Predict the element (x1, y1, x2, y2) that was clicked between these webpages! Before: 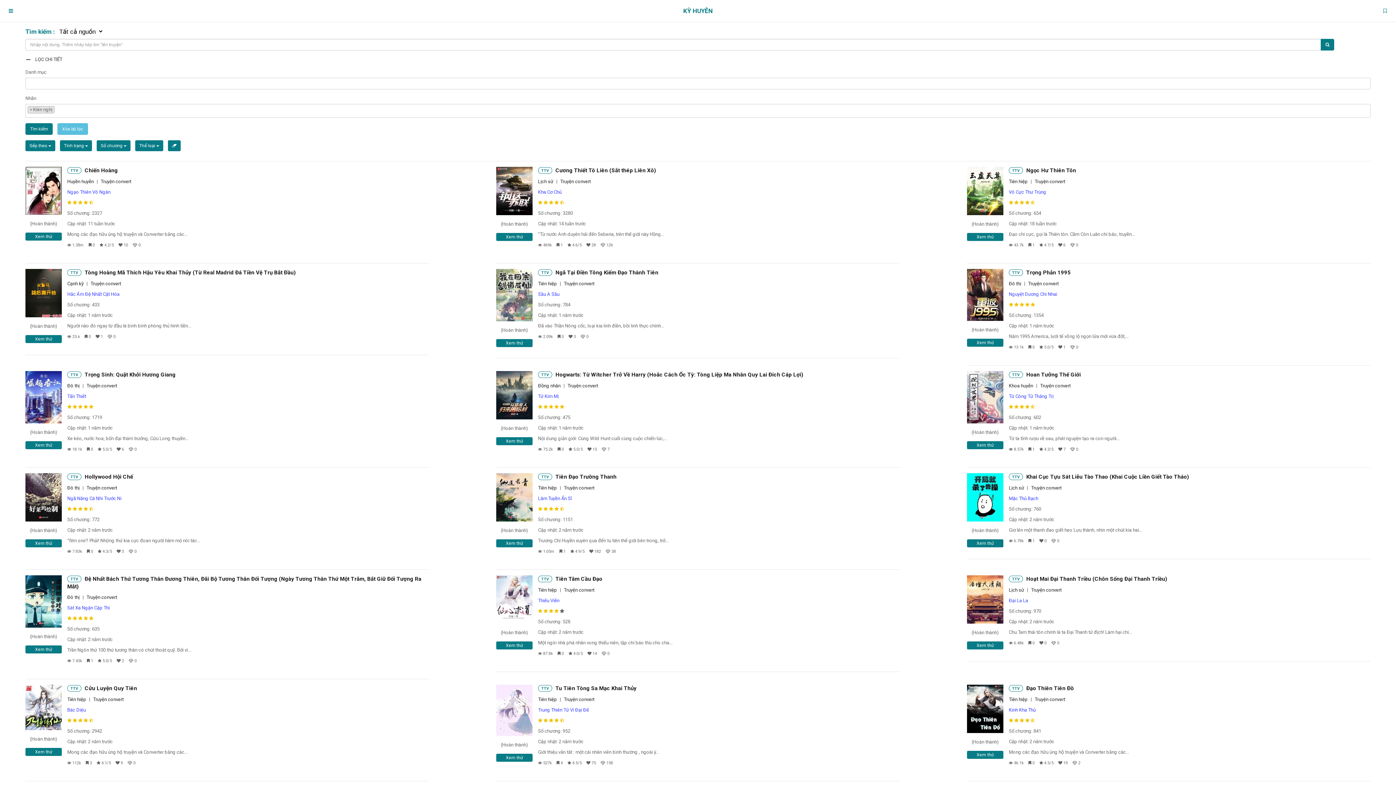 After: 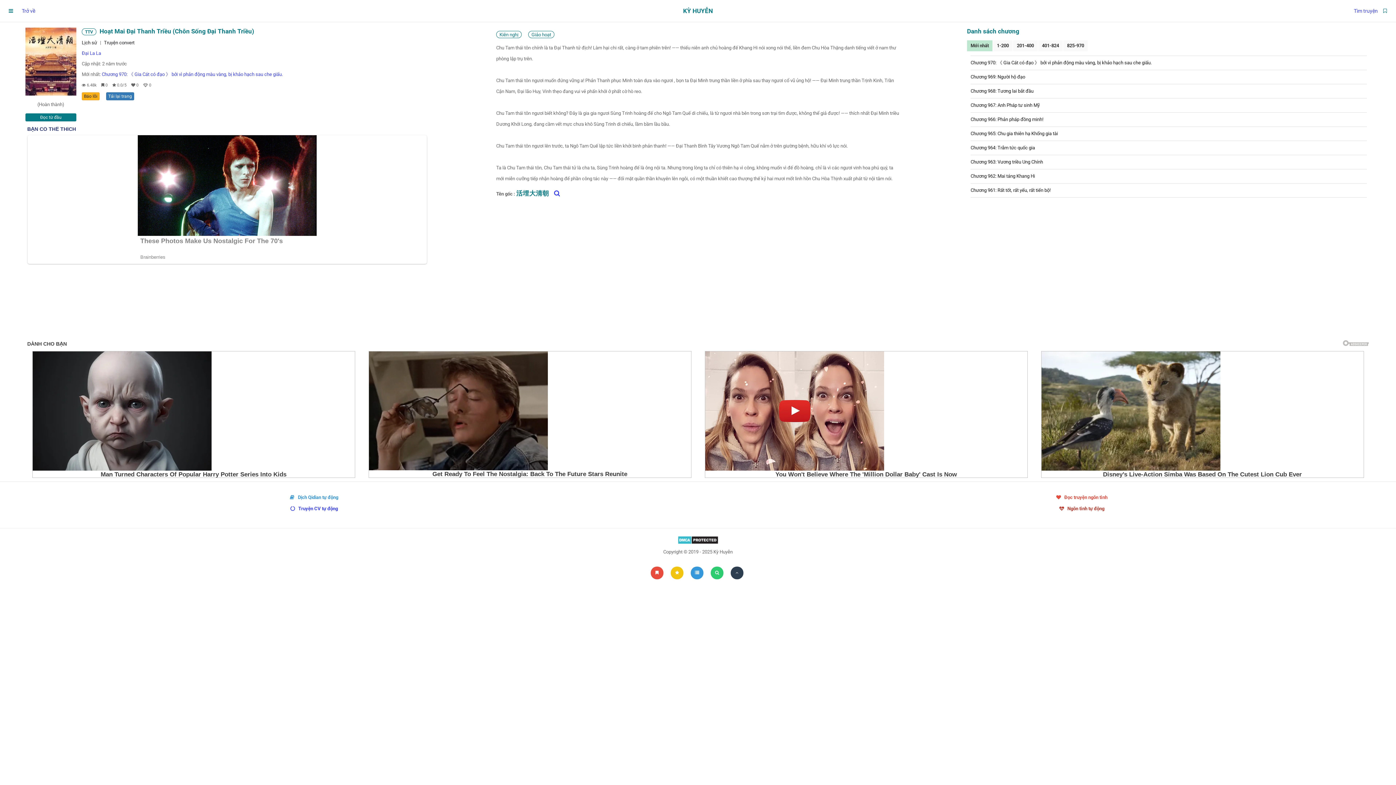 Action: label: Hoạt Mai Đại Thanh Triều (Chôn Sống Đại Thanh Triều) bbox: (1026, 576, 1167, 582)